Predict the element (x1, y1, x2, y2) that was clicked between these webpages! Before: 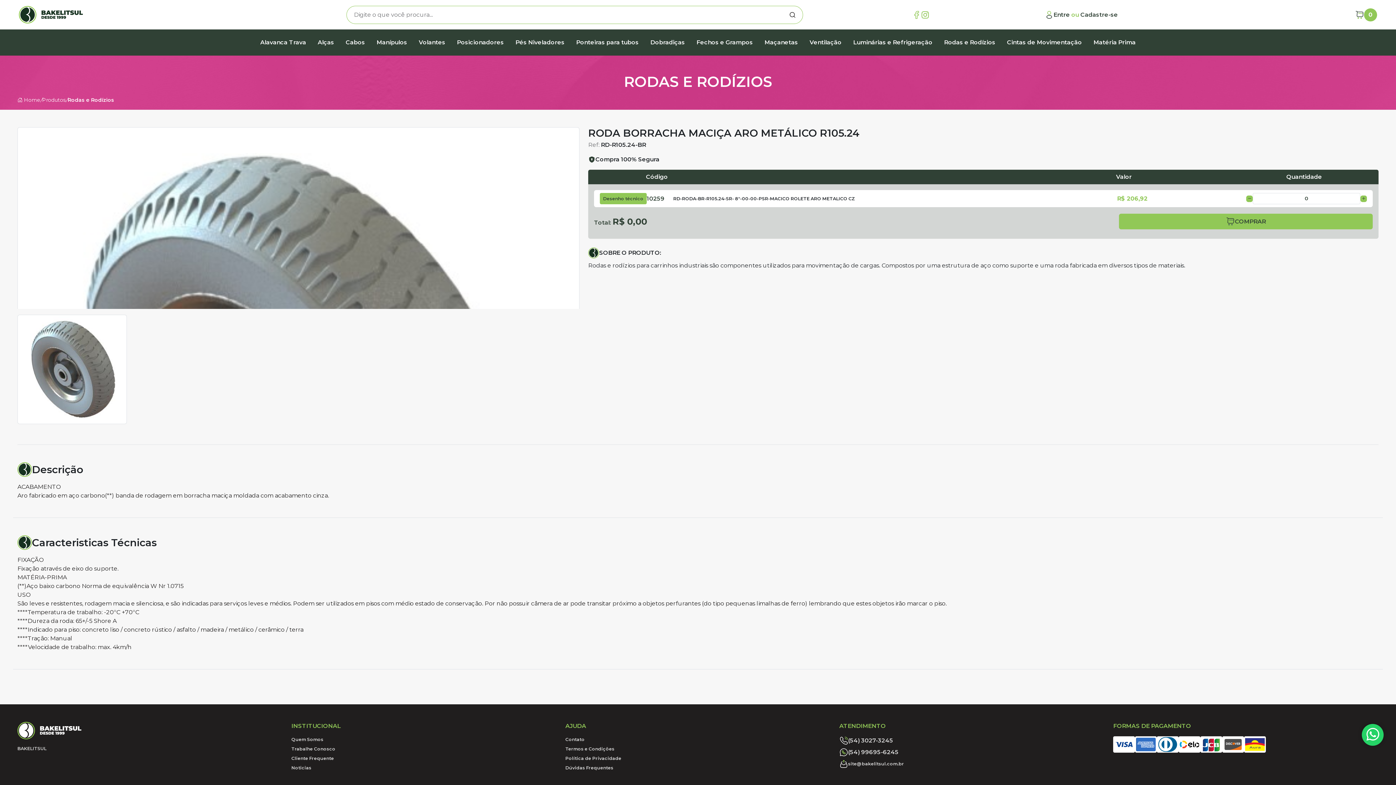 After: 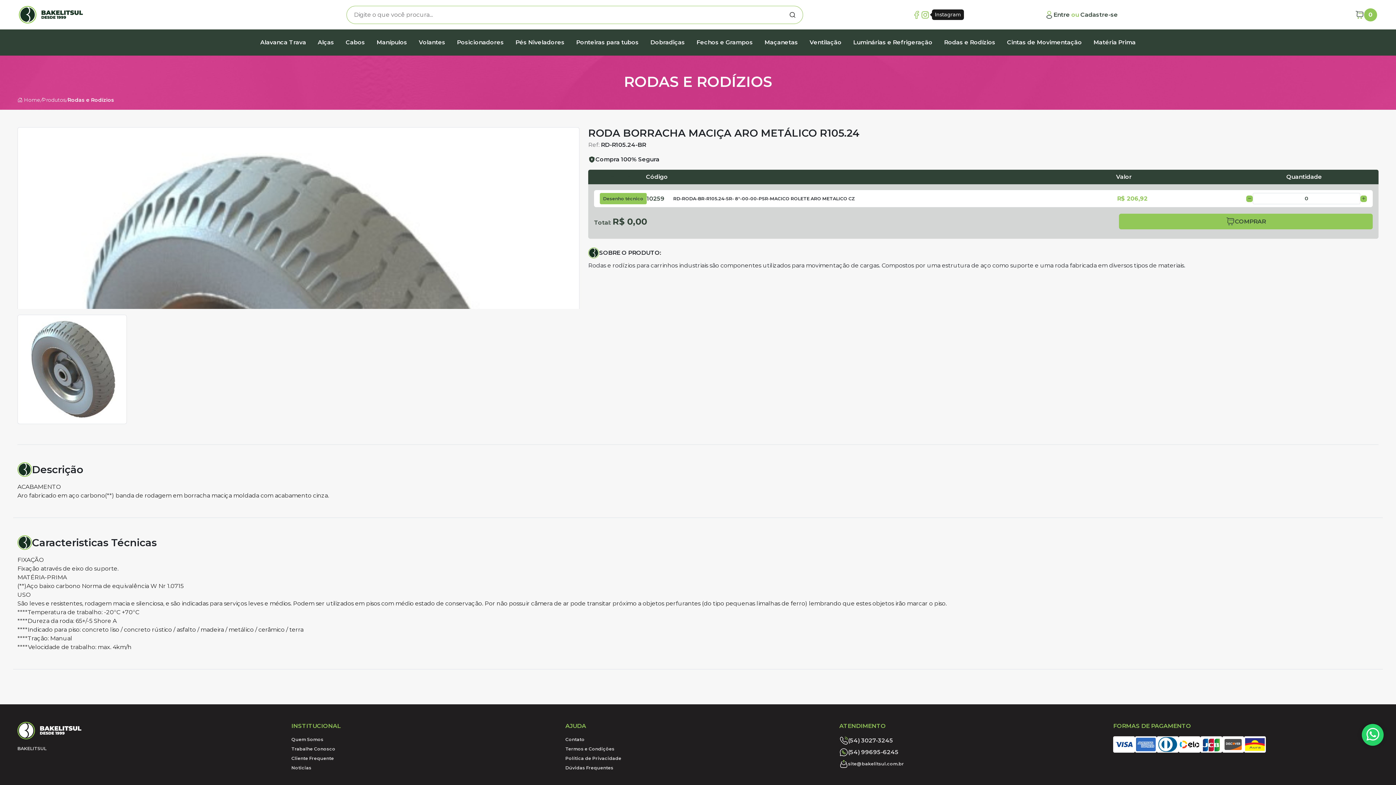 Action: bbox: (921, 10, 929, 19) label: Link Instagram